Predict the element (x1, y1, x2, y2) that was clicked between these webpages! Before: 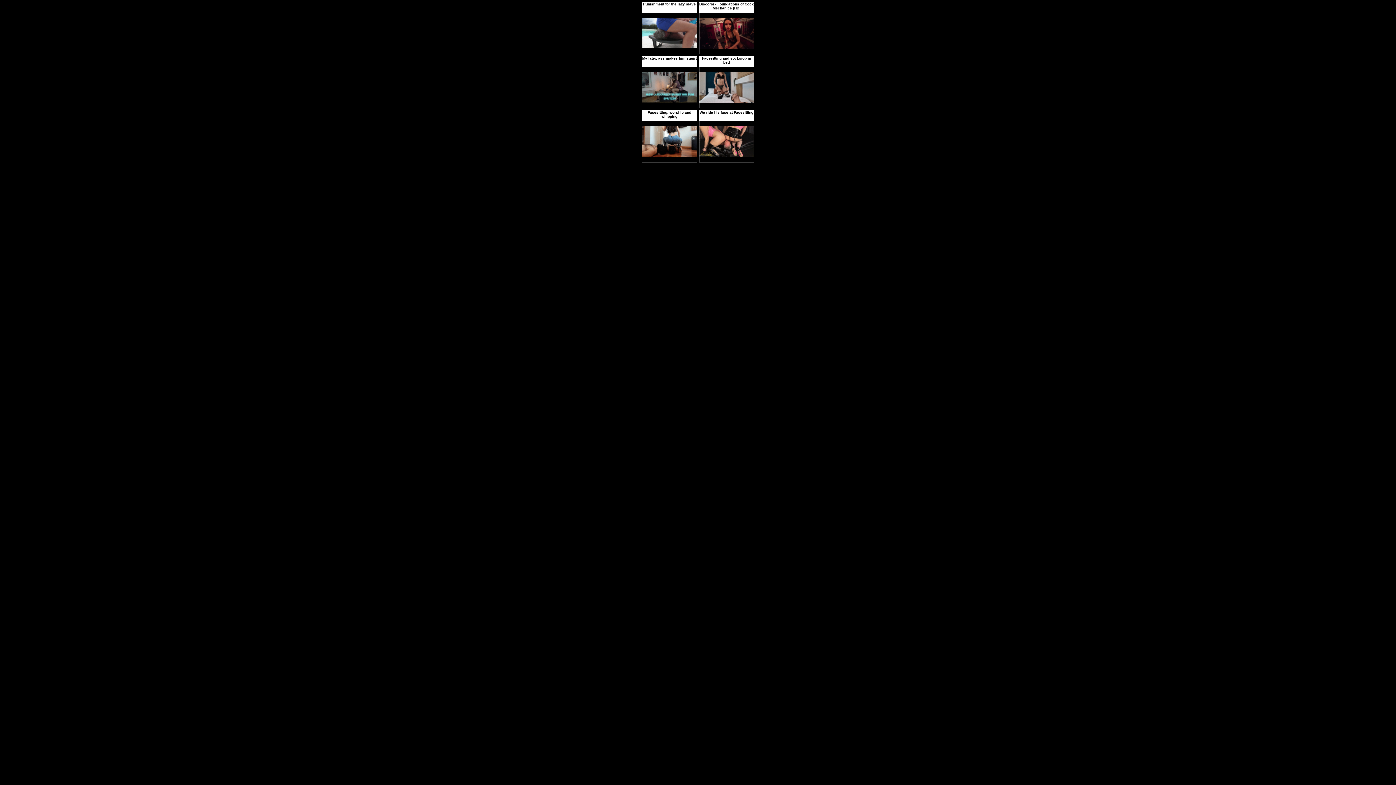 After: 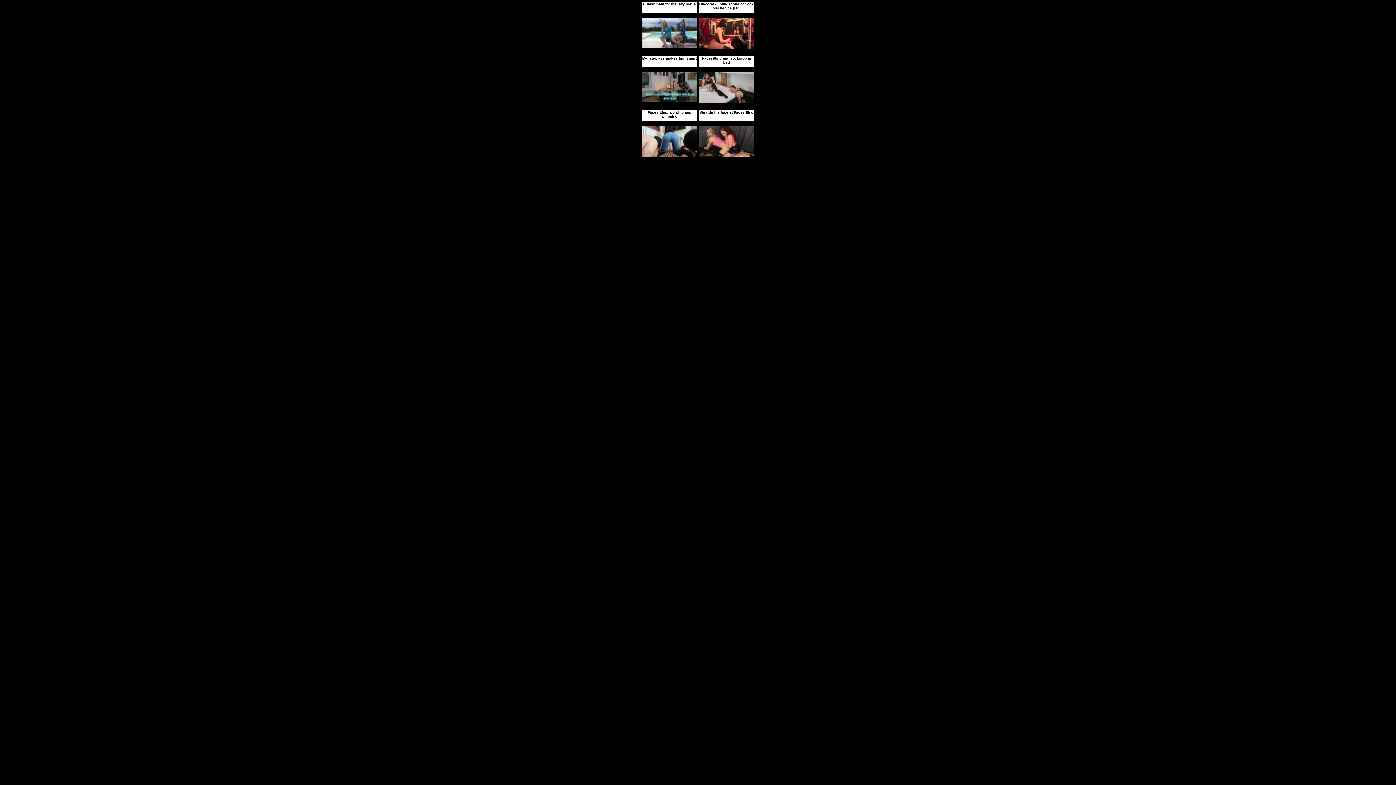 Action: label: My latex ass makes him squirt bbox: (642, 56, 696, 60)